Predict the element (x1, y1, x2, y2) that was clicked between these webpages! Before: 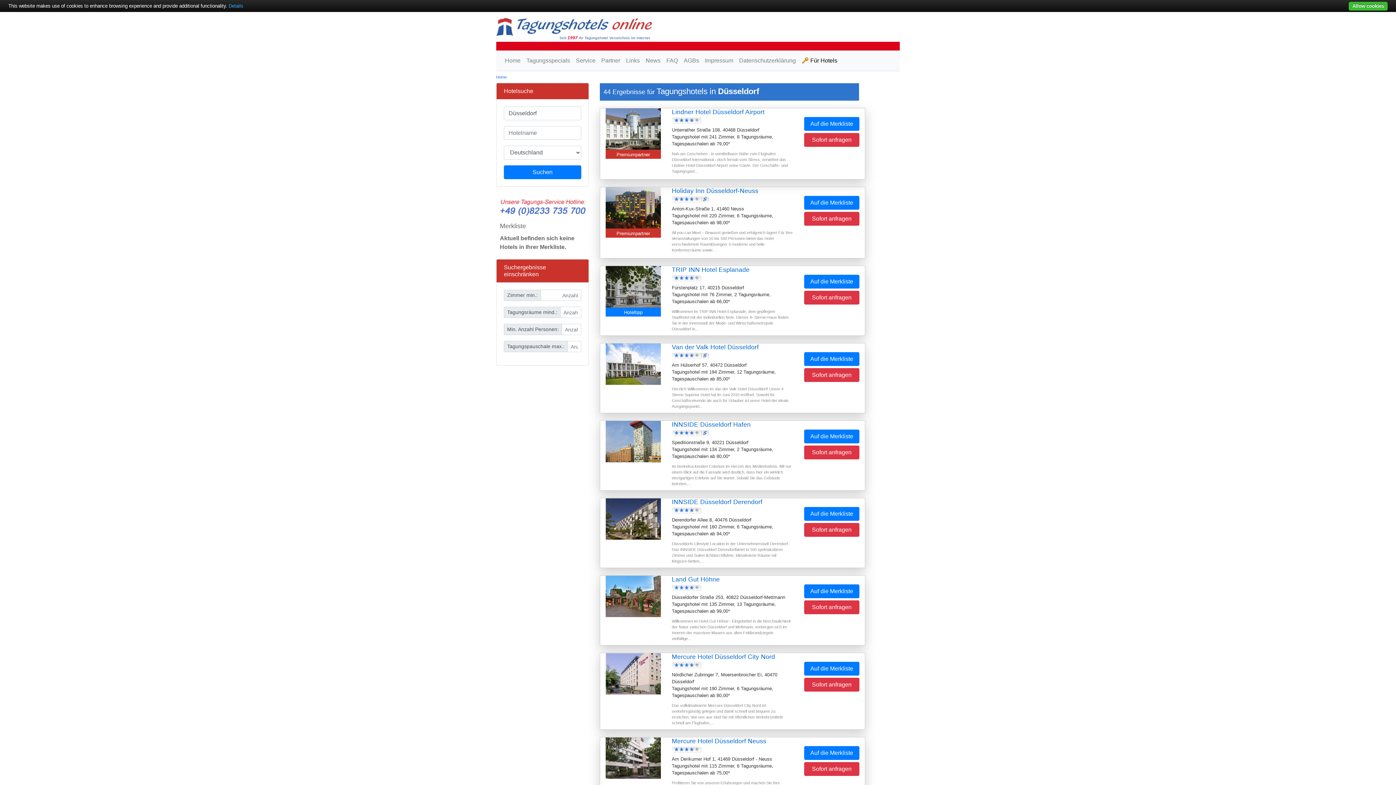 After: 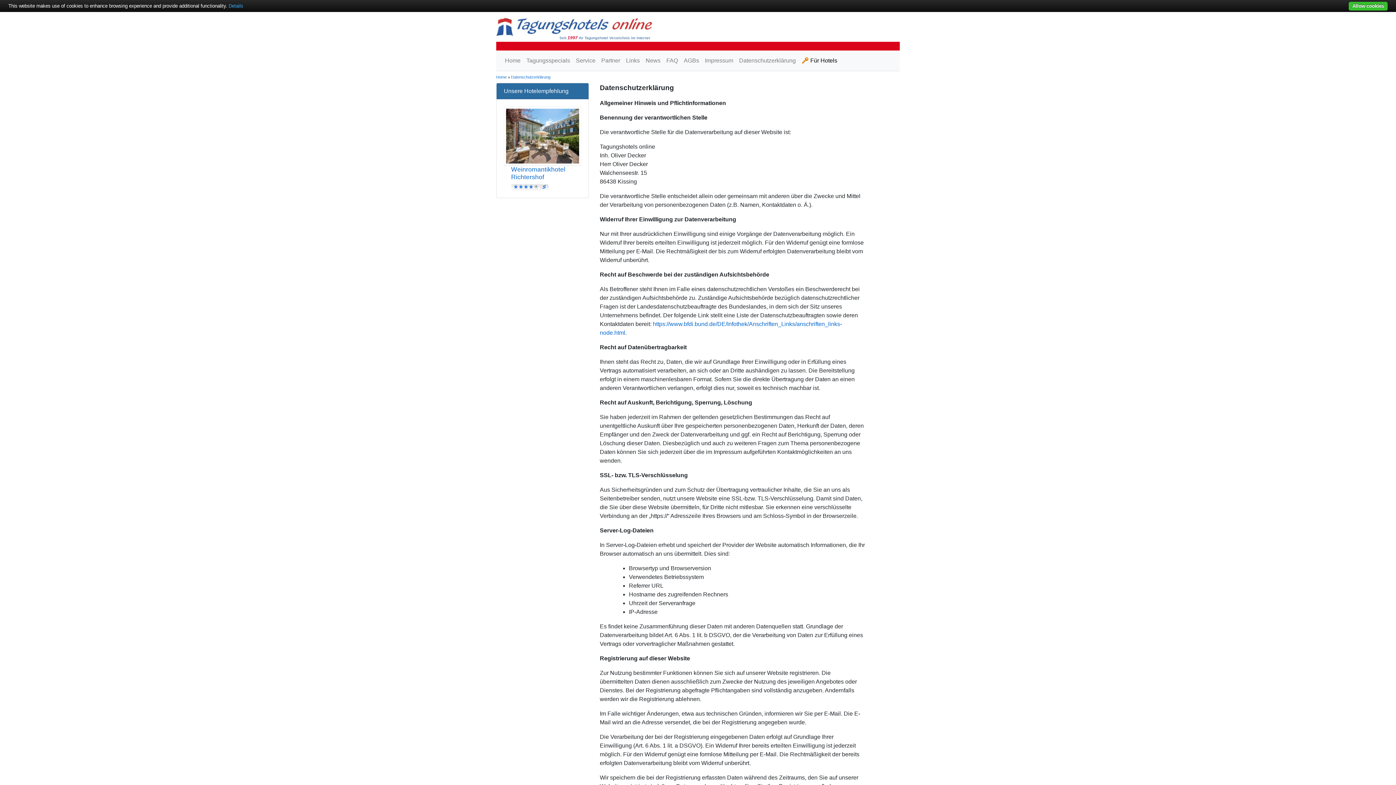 Action: label: Datenschutzerklärung bbox: (736, 53, 798, 68)